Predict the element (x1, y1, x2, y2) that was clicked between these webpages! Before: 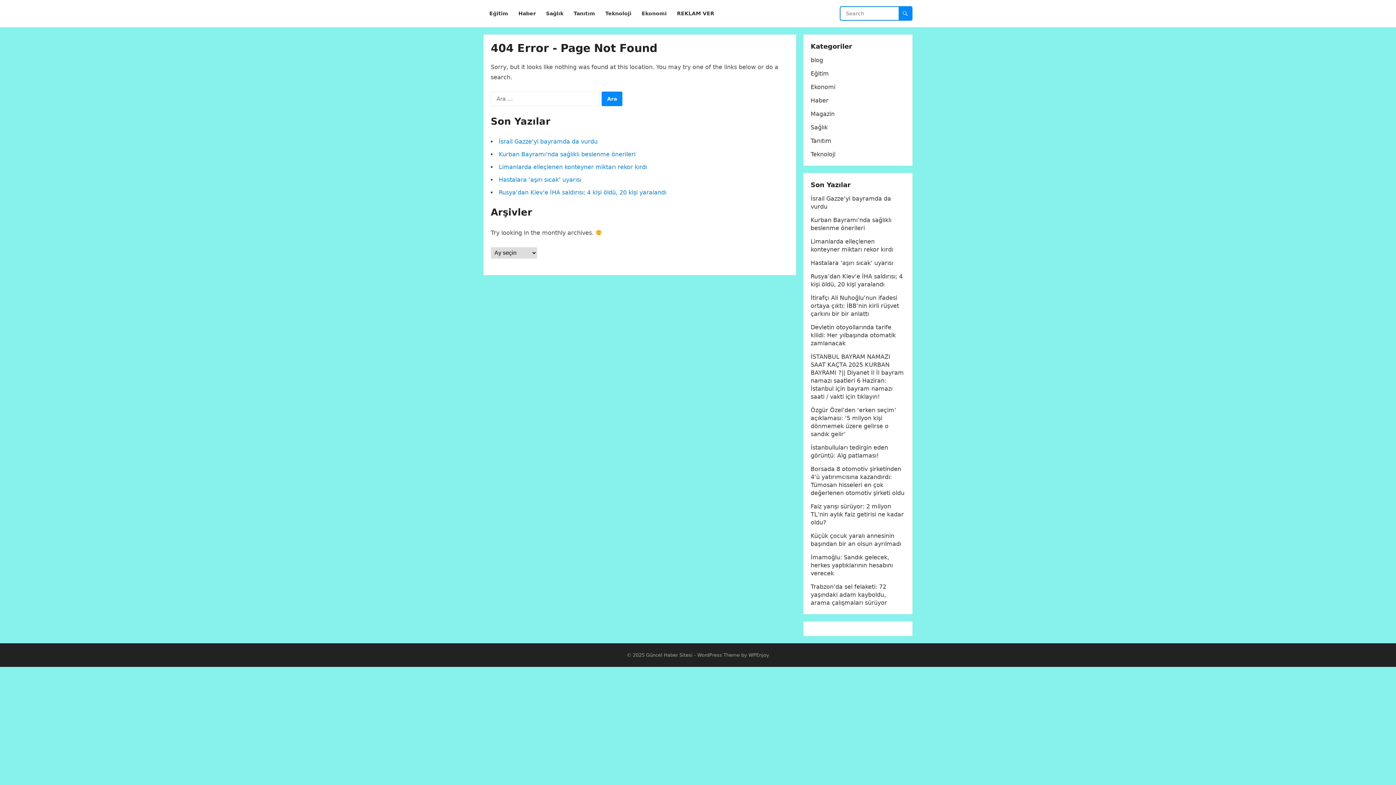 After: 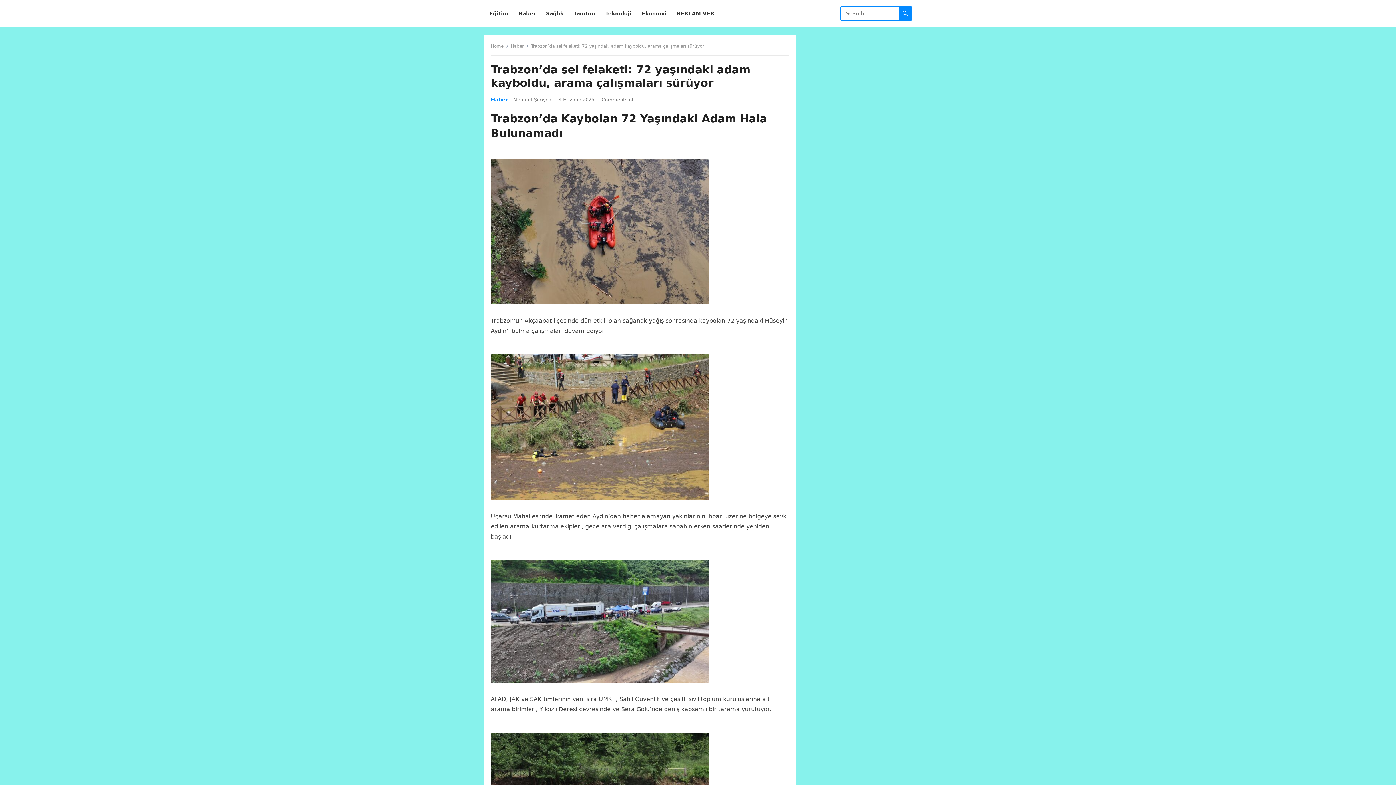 Action: label: Trabzon’da sel felaketi: 72 yaşındaki adam kayboldu, arama çalışmaları sürüyor bbox: (810, 583, 887, 606)